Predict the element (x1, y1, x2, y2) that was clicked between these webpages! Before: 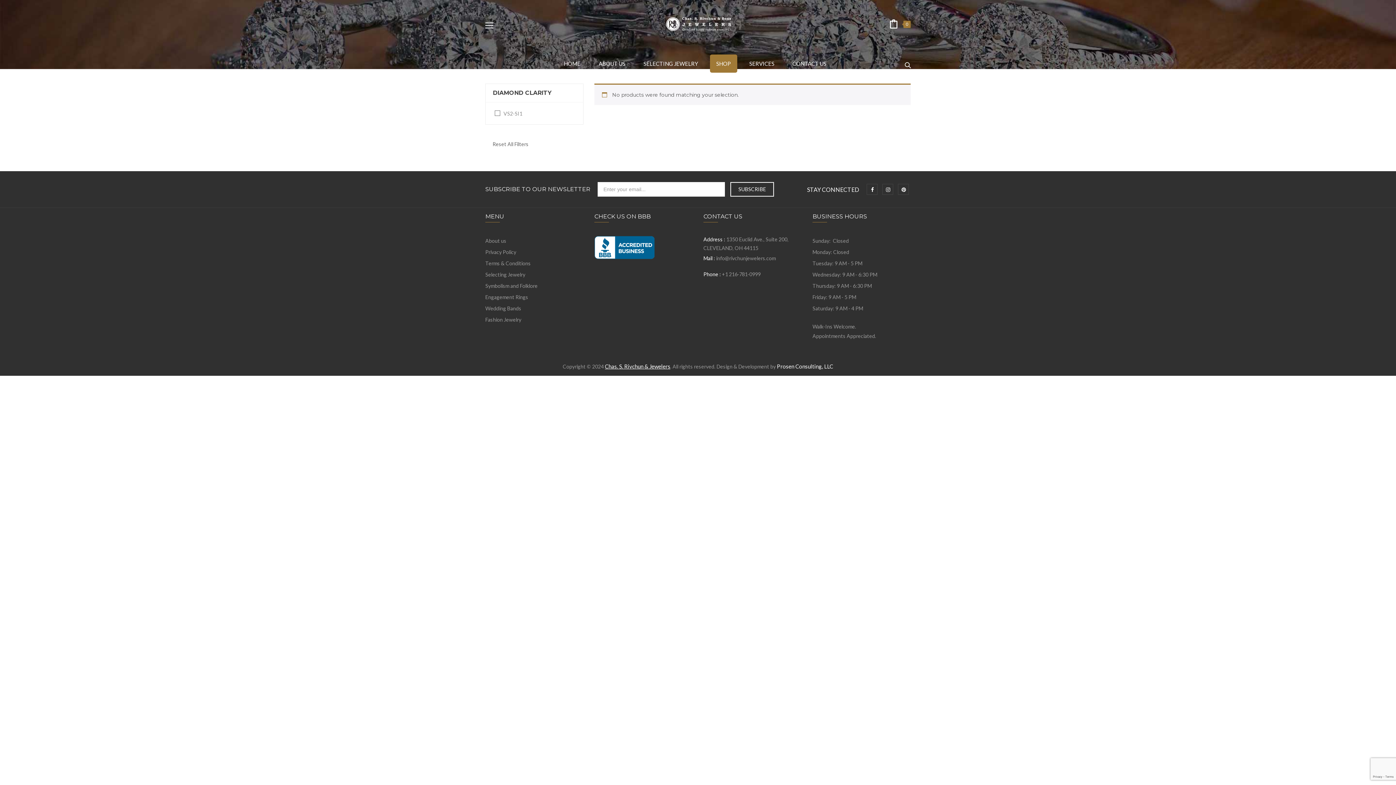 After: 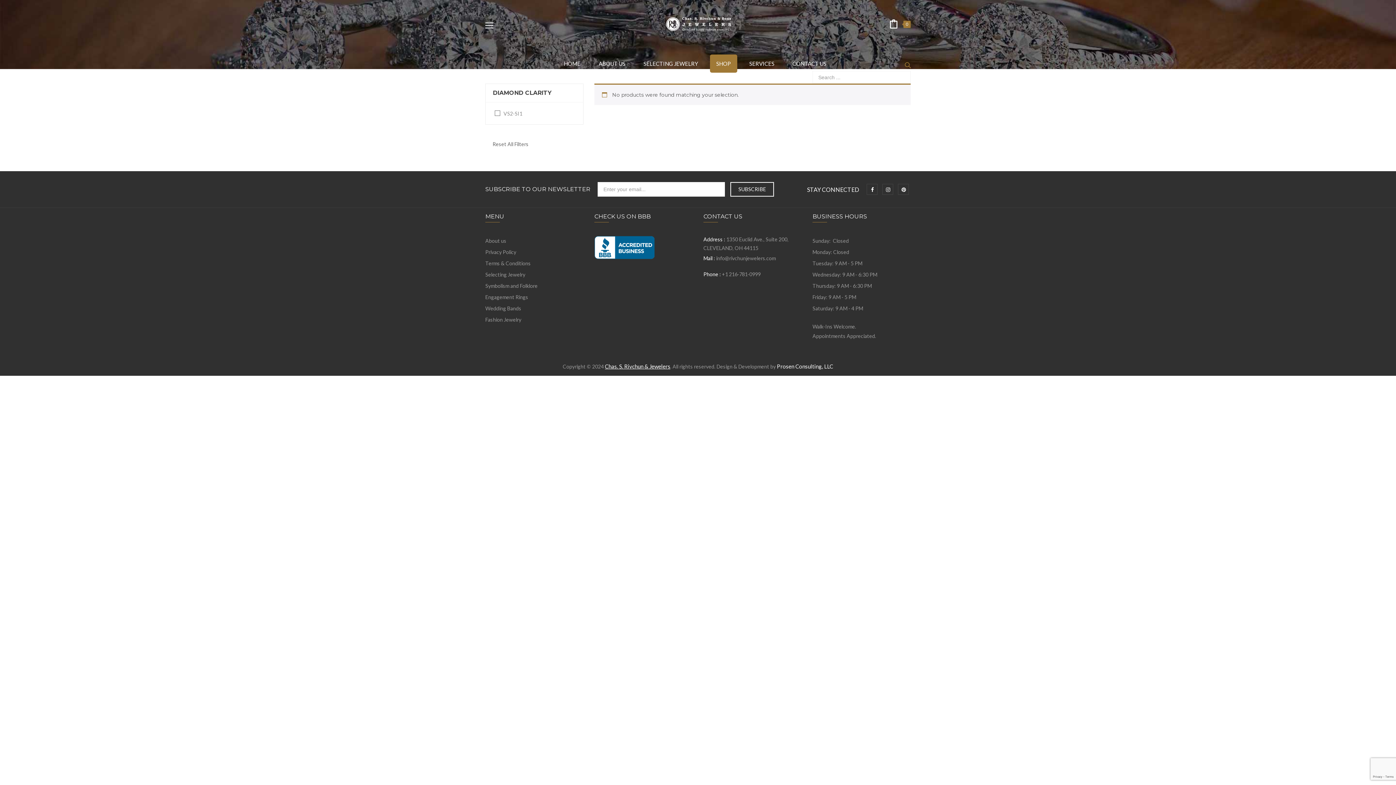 Action: label: Search bbox: (905, 58, 910, 66)